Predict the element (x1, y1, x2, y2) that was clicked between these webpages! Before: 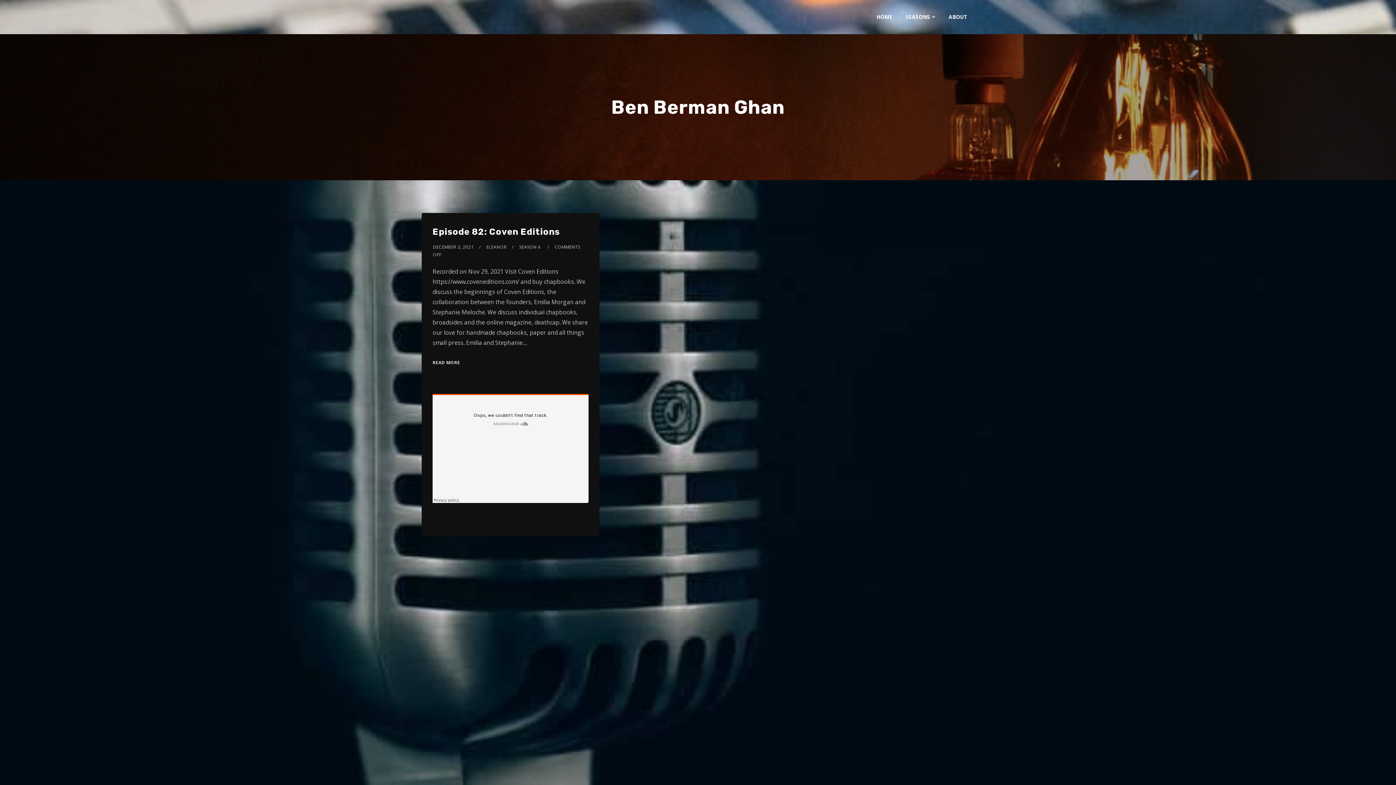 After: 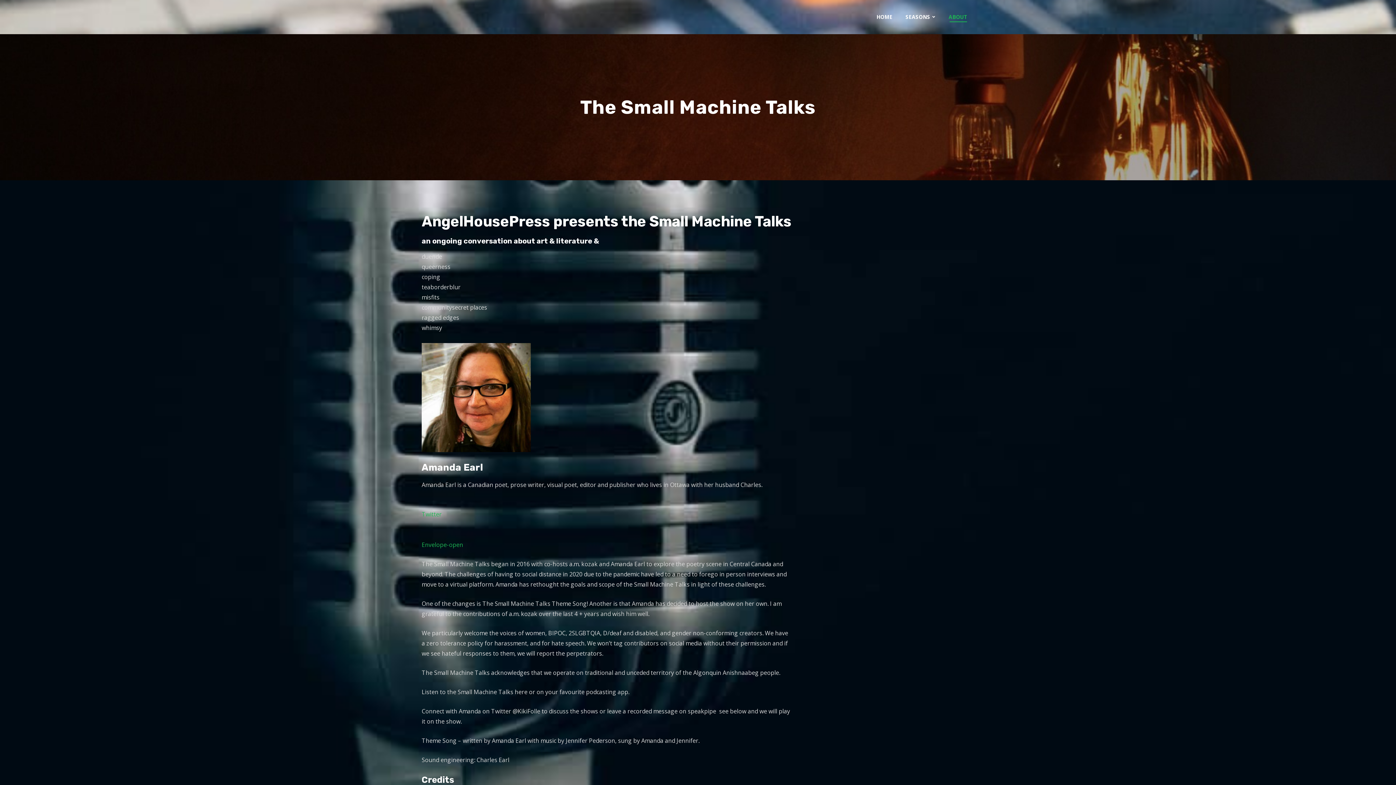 Action: label: ABOUT bbox: (942, 0, 974, 34)